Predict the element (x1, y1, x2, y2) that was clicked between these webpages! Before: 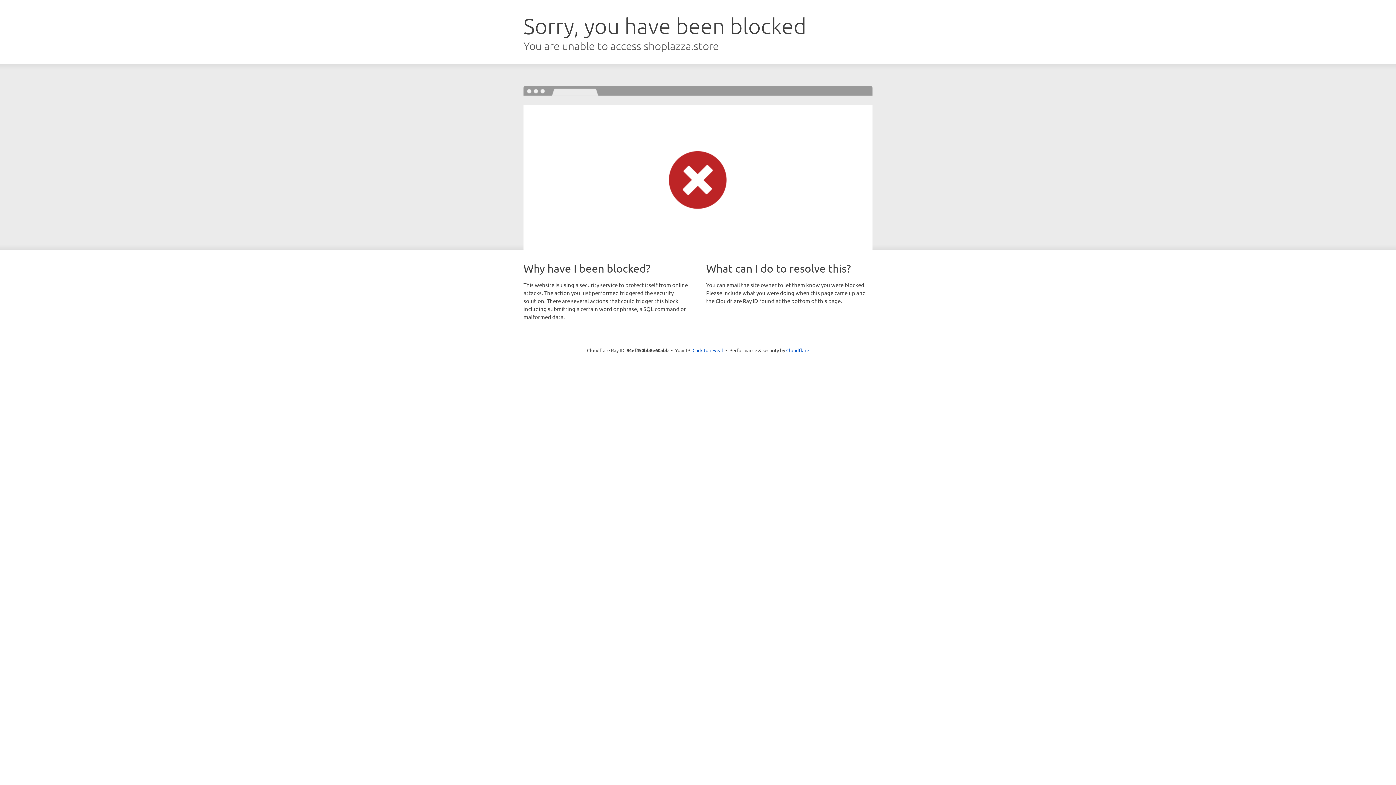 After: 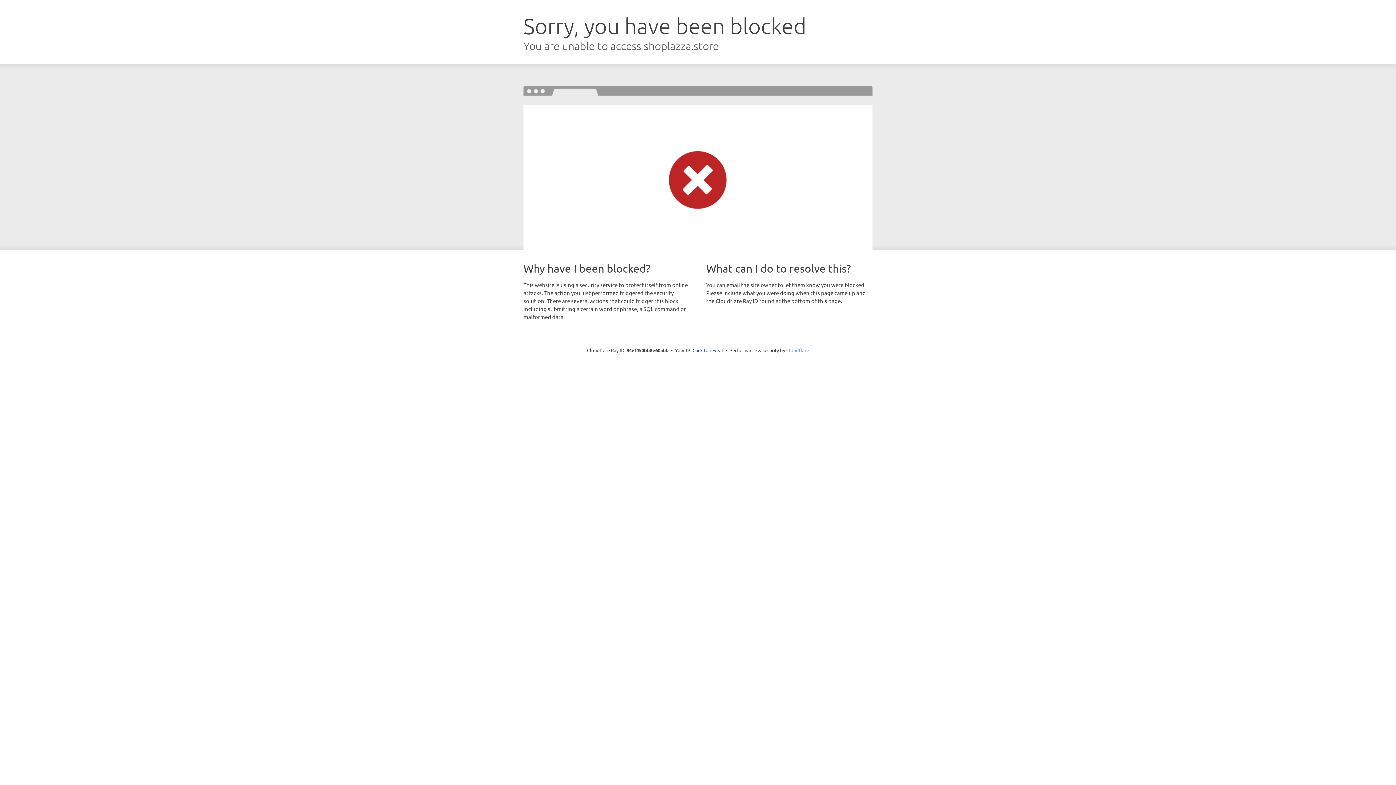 Action: bbox: (786, 347, 809, 353) label: Cloudflare